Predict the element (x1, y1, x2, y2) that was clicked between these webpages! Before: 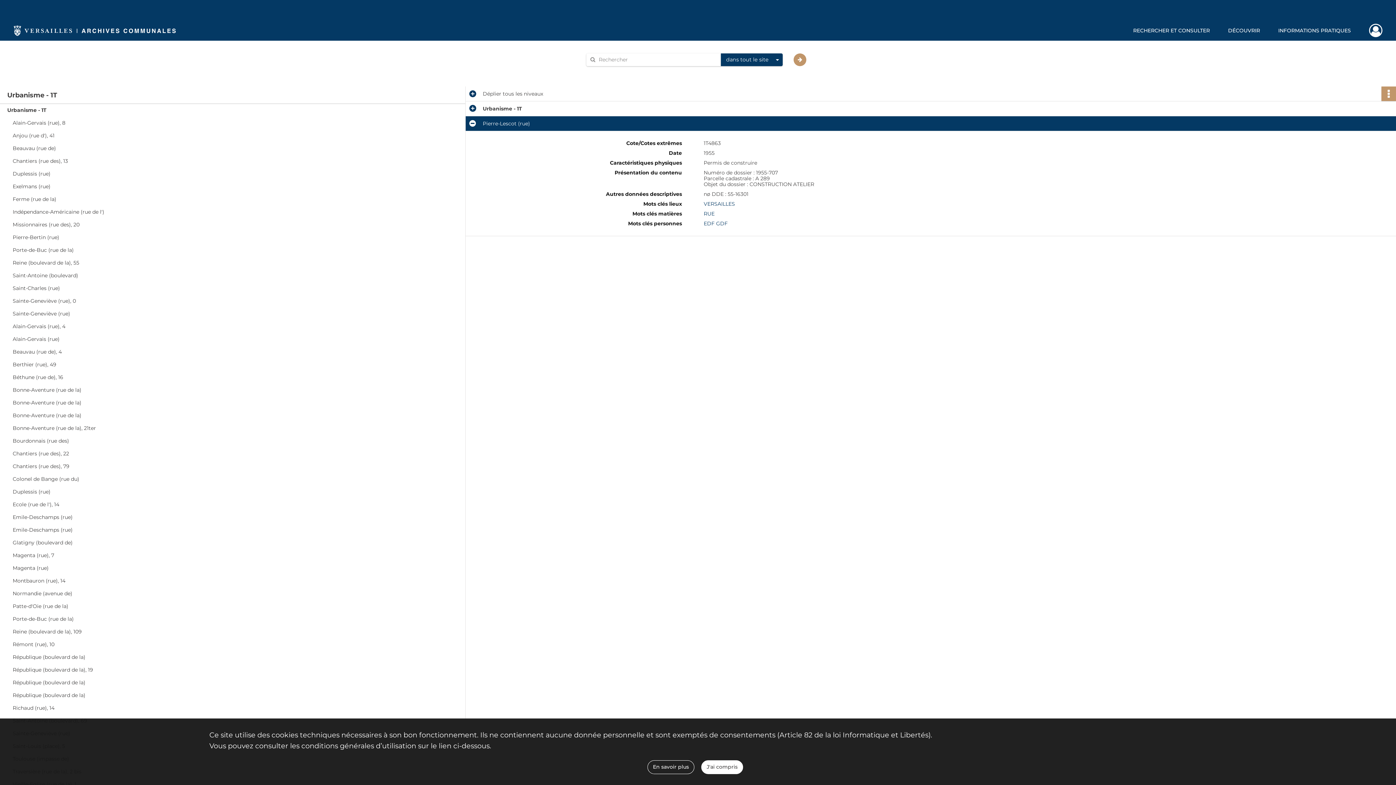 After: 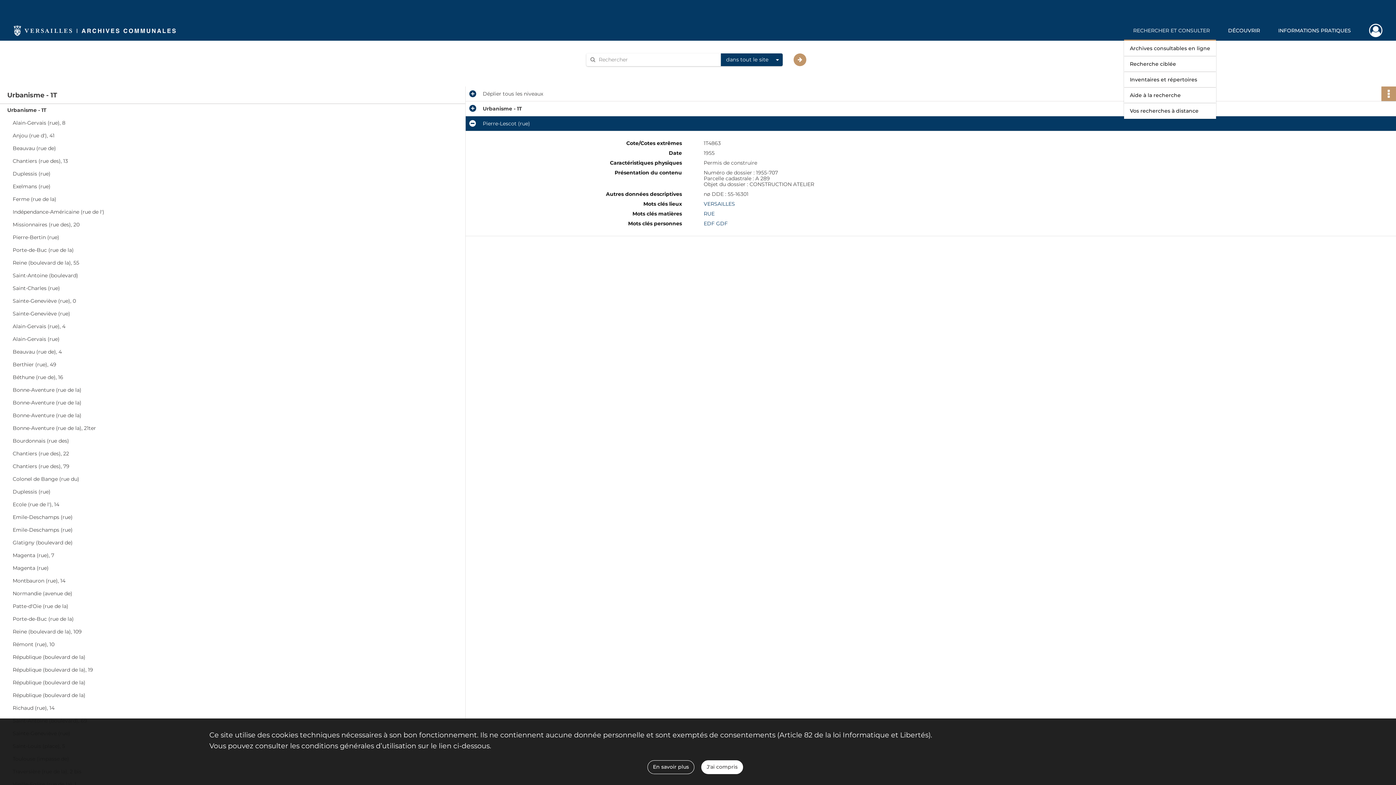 Action: bbox: (1124, 20, 1219, 40) label: RECHERCHER ET CONSULTER